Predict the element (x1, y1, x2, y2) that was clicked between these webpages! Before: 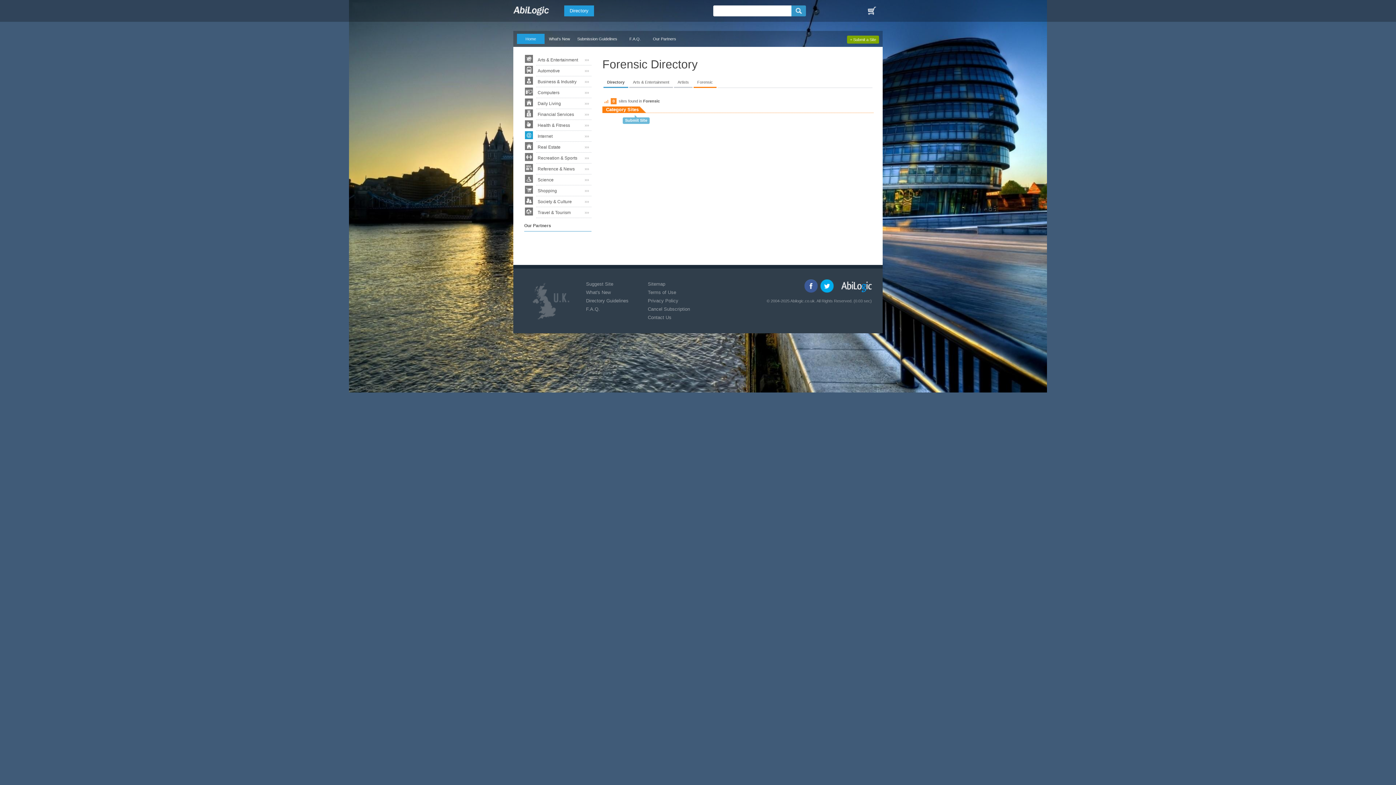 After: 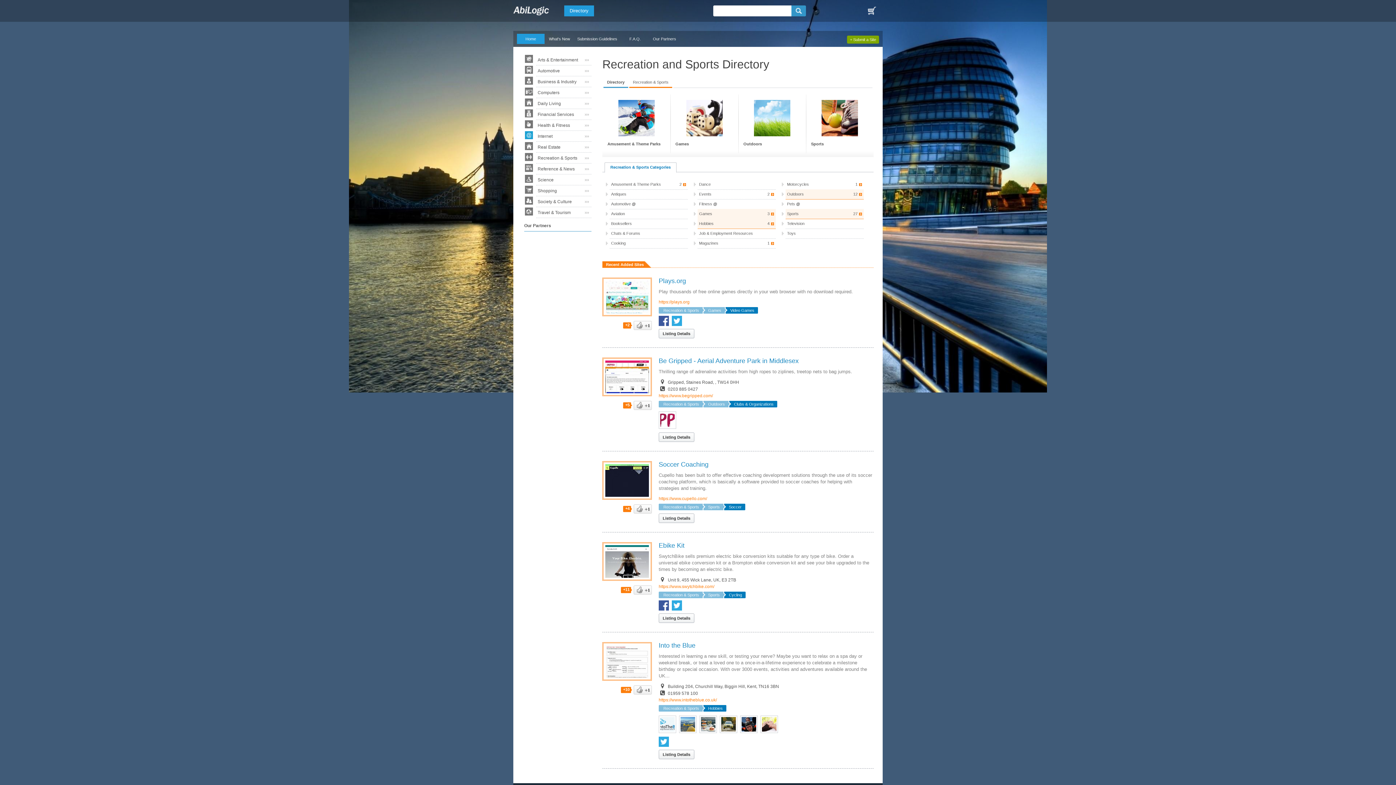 Action: bbox: (536, 153, 591, 163) label: Recreation & Sports